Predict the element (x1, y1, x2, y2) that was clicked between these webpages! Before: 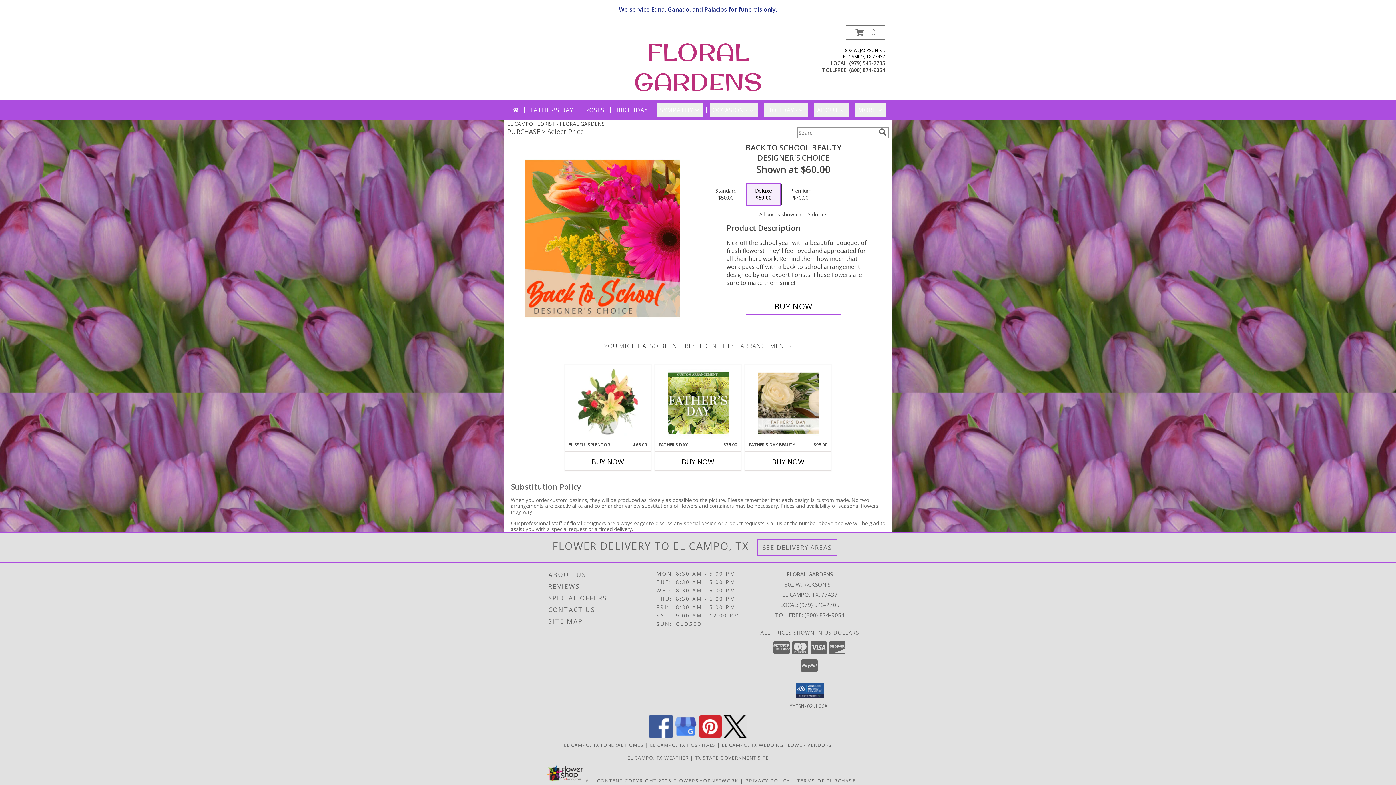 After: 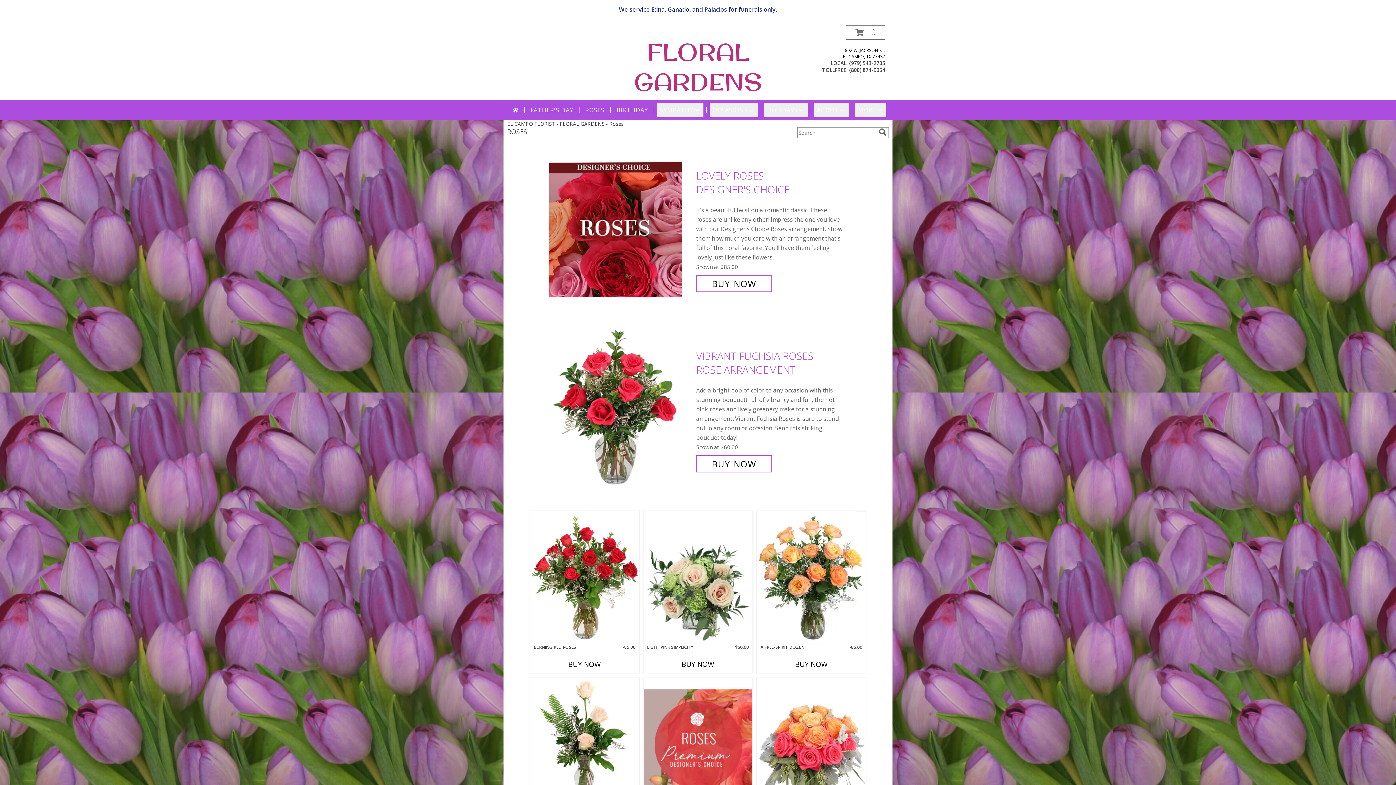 Action: bbox: (582, 102, 607, 117) label: ROSES